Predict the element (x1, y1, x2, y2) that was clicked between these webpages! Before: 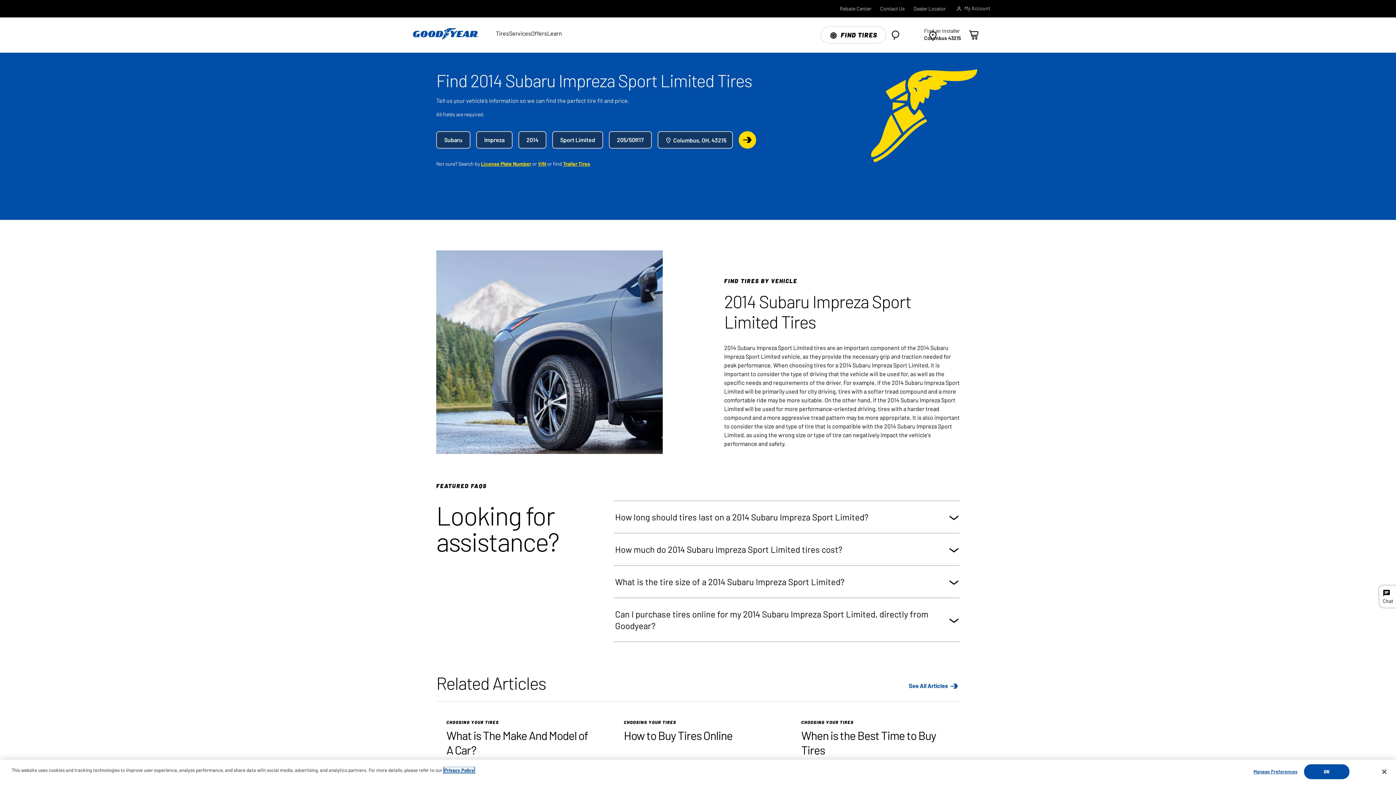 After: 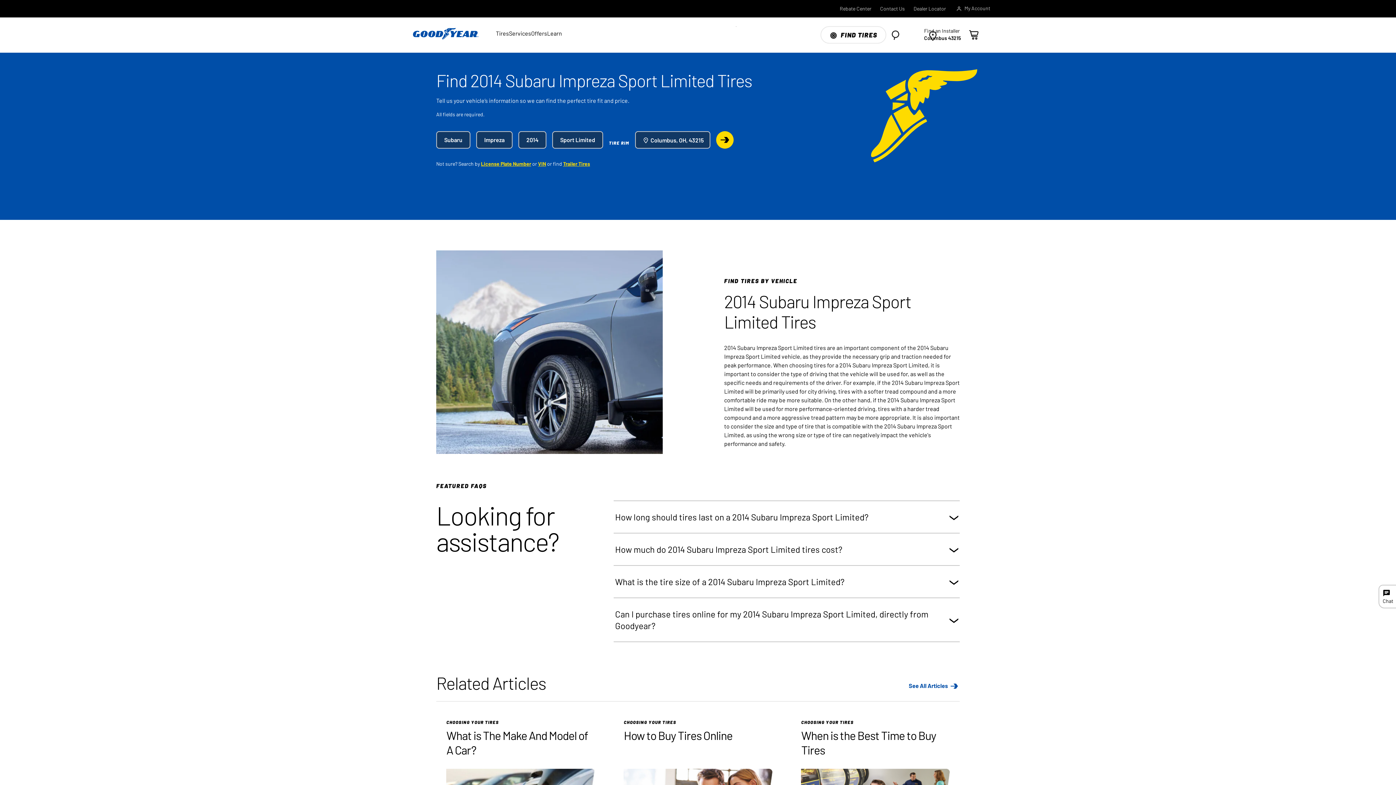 Action: bbox: (609, 131, 652, 148) label: Tire rim